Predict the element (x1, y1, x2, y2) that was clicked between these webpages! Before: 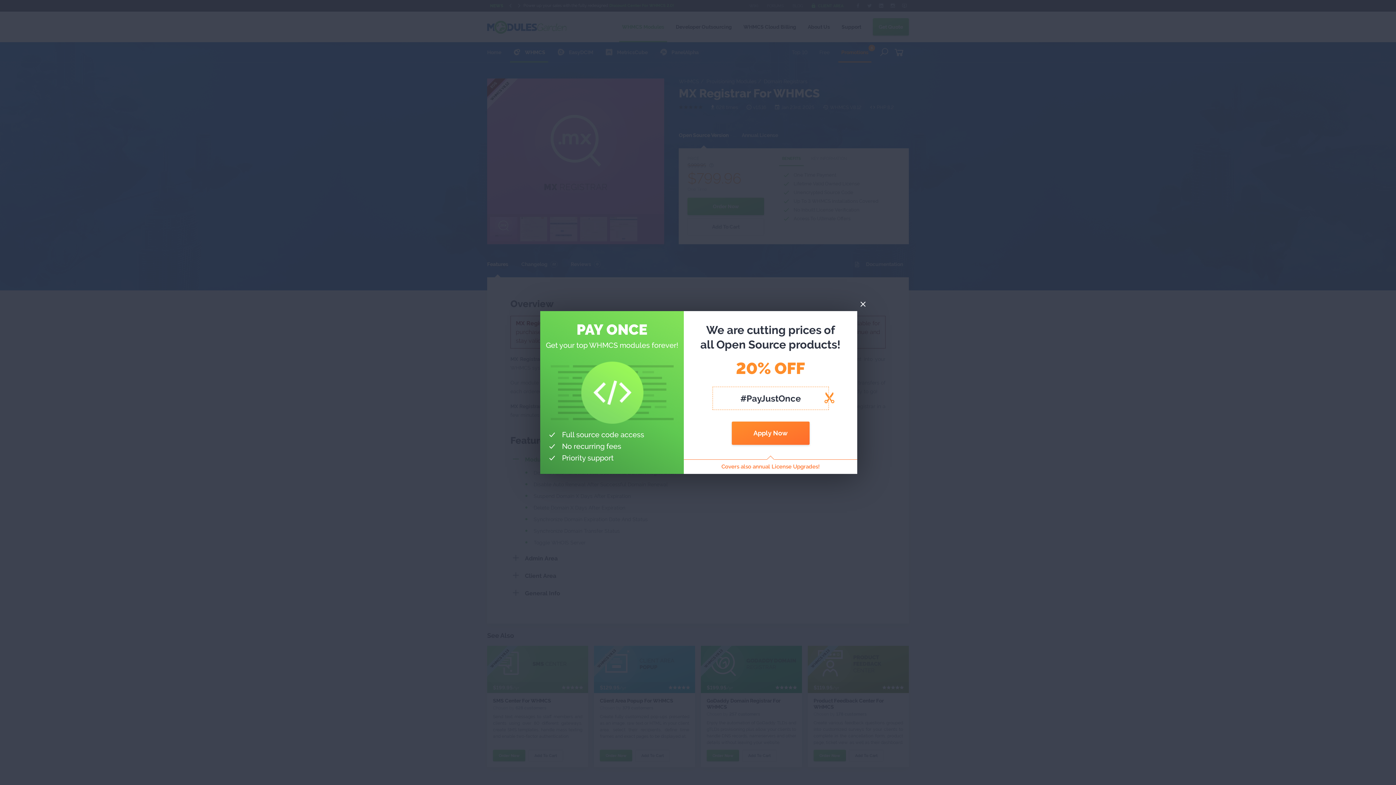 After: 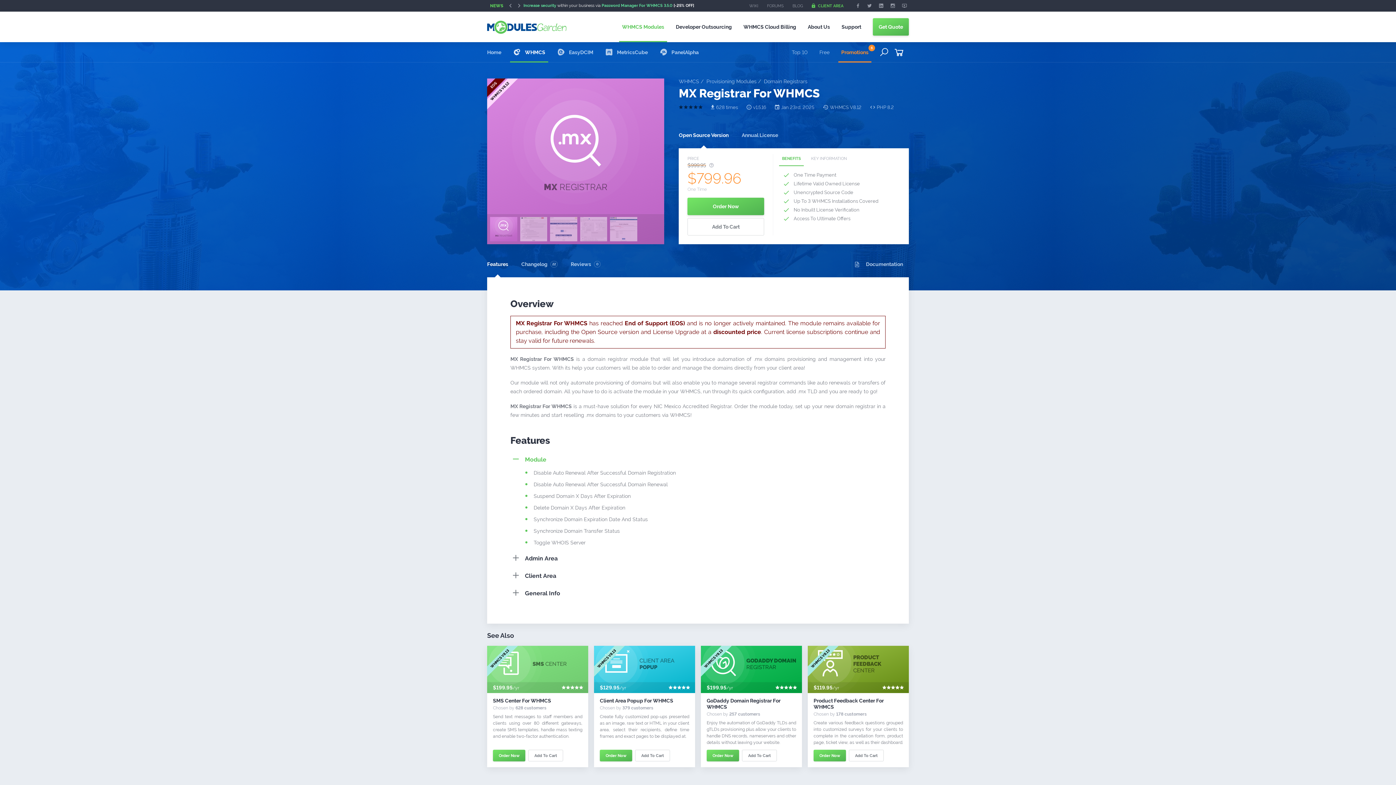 Action: bbox: (731, 421, 809, 445) label: Apply Now